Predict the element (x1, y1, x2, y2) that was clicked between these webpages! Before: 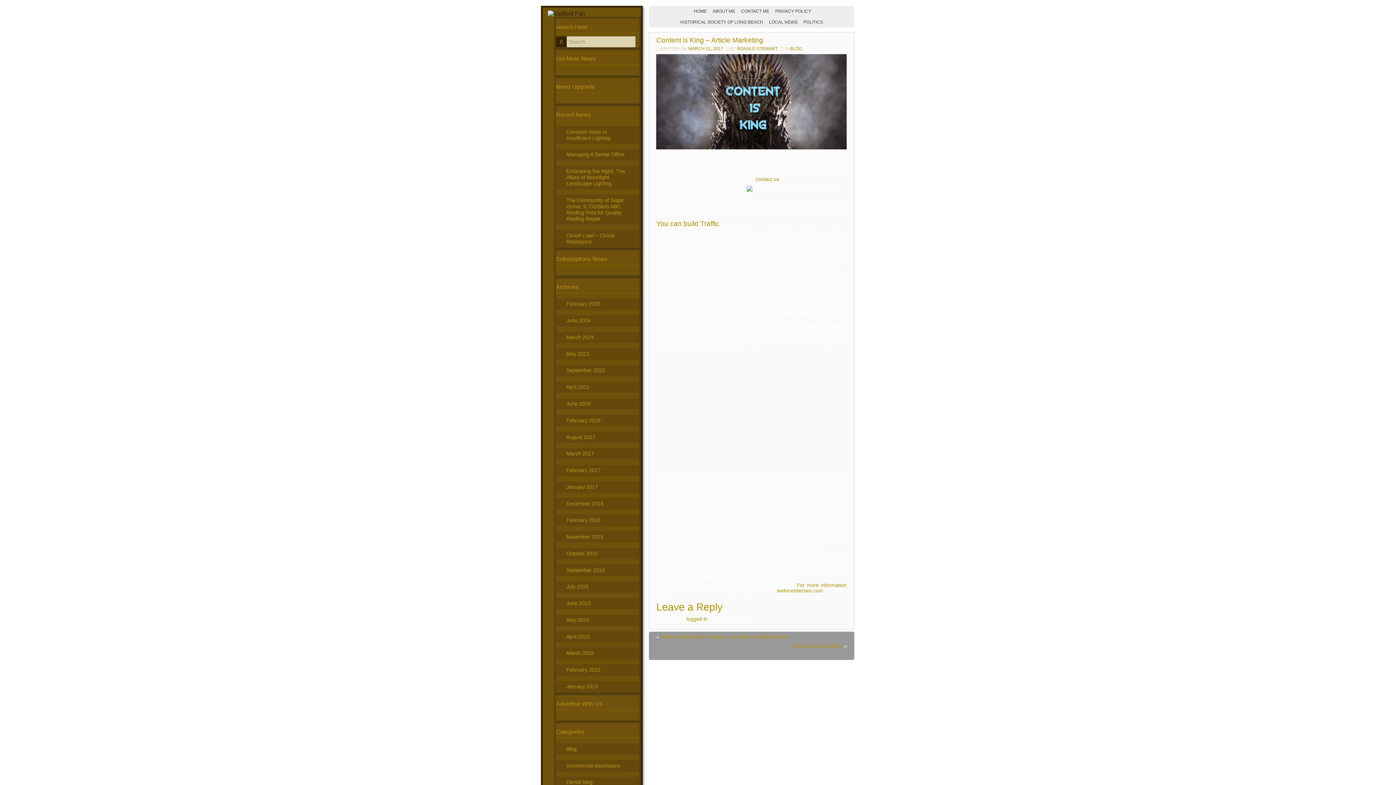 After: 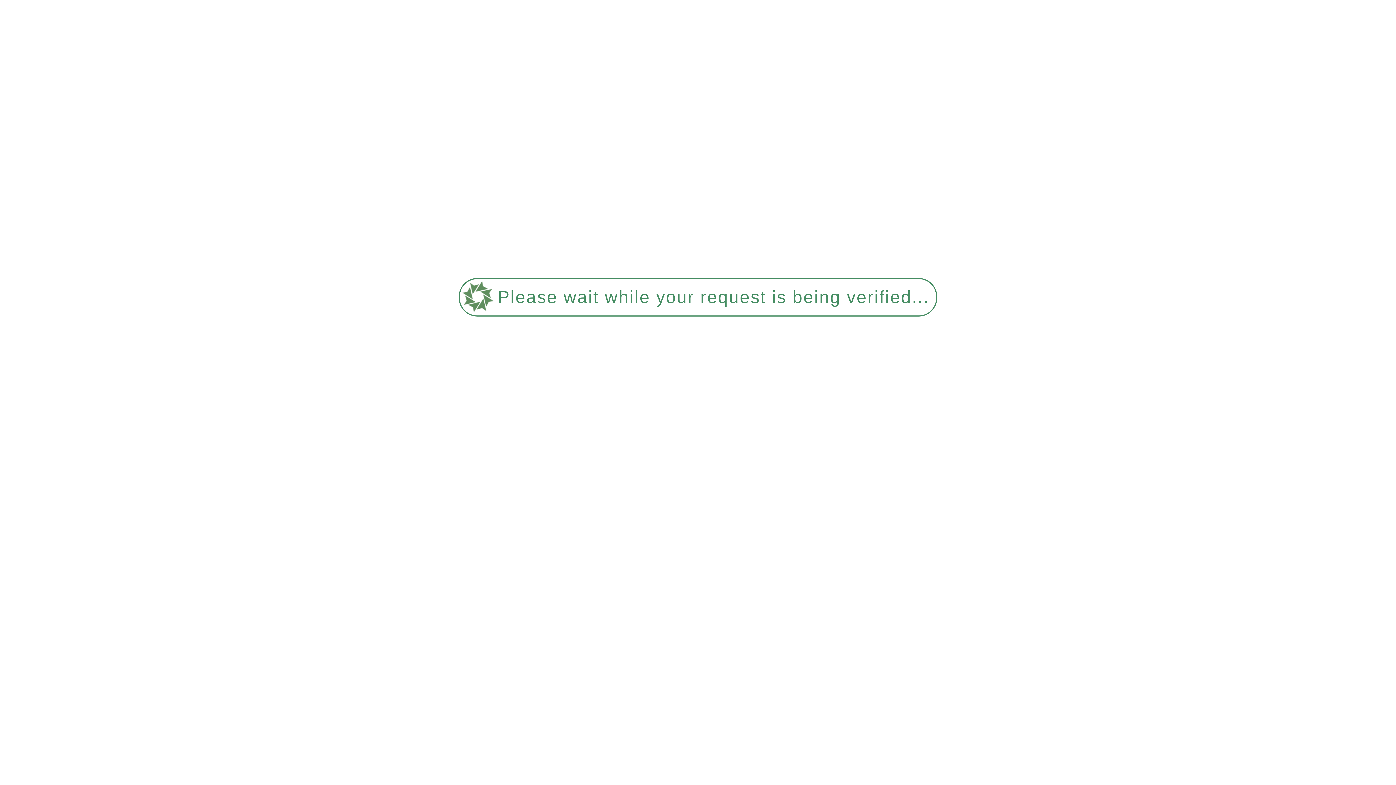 Action: bbox: (556, 481, 639, 493) label: January 2017